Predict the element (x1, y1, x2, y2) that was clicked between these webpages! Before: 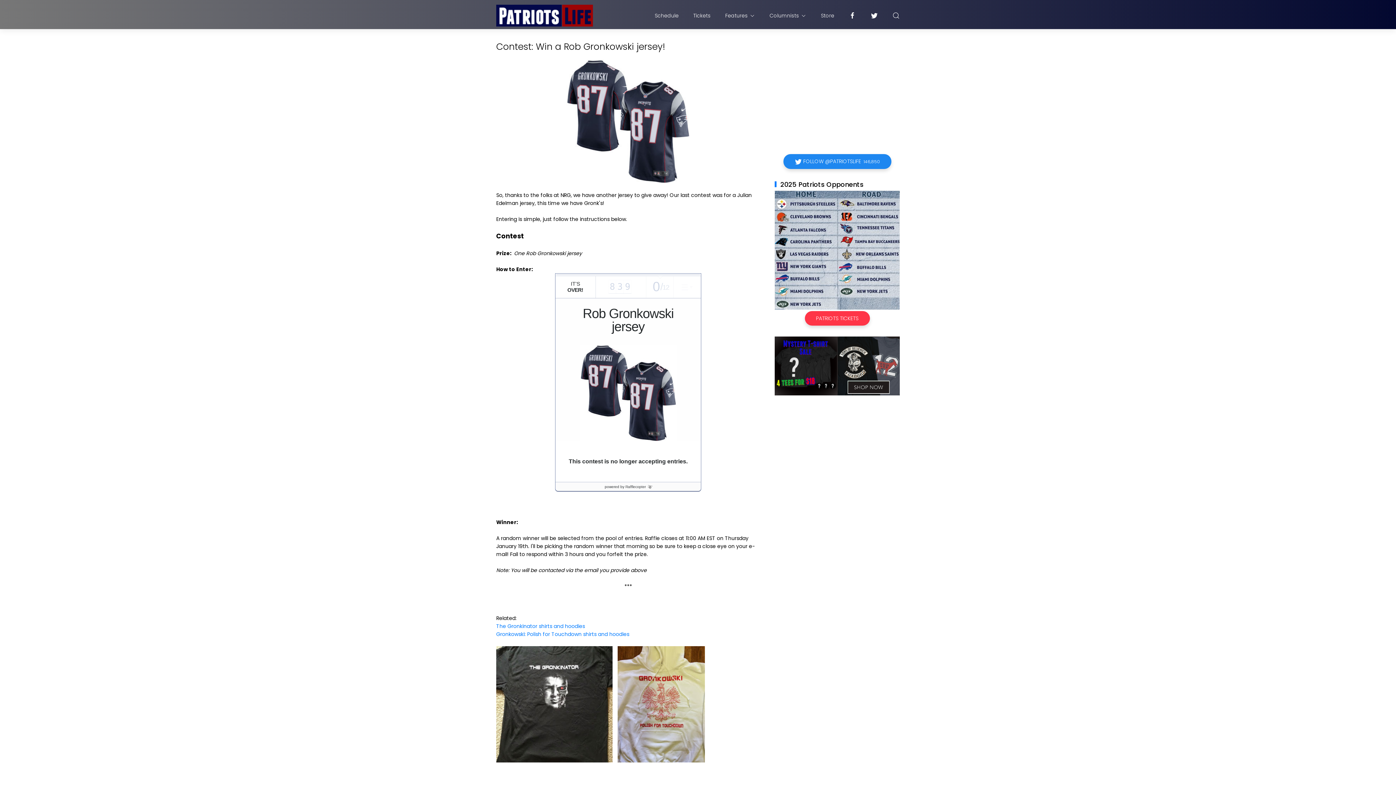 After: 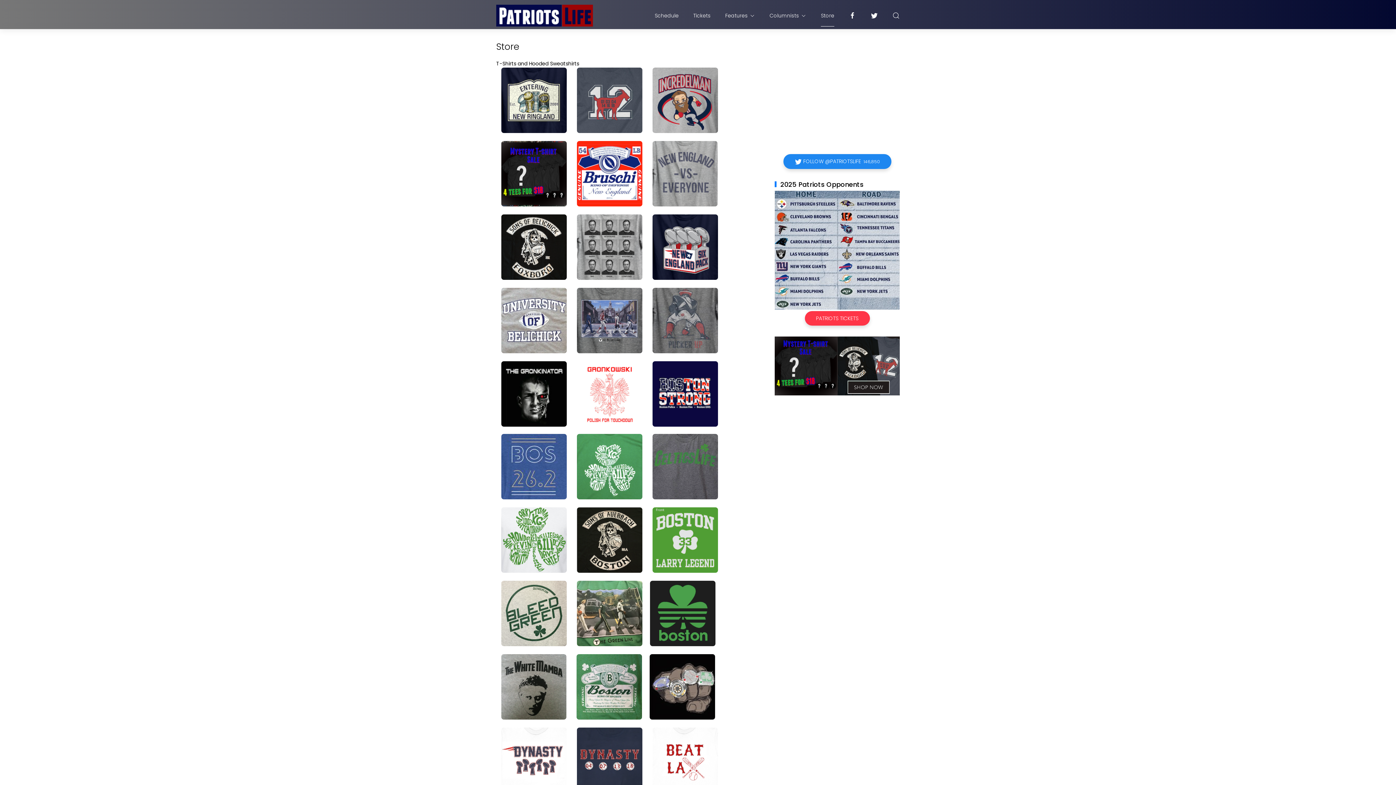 Action: bbox: (775, 361, 899, 369)